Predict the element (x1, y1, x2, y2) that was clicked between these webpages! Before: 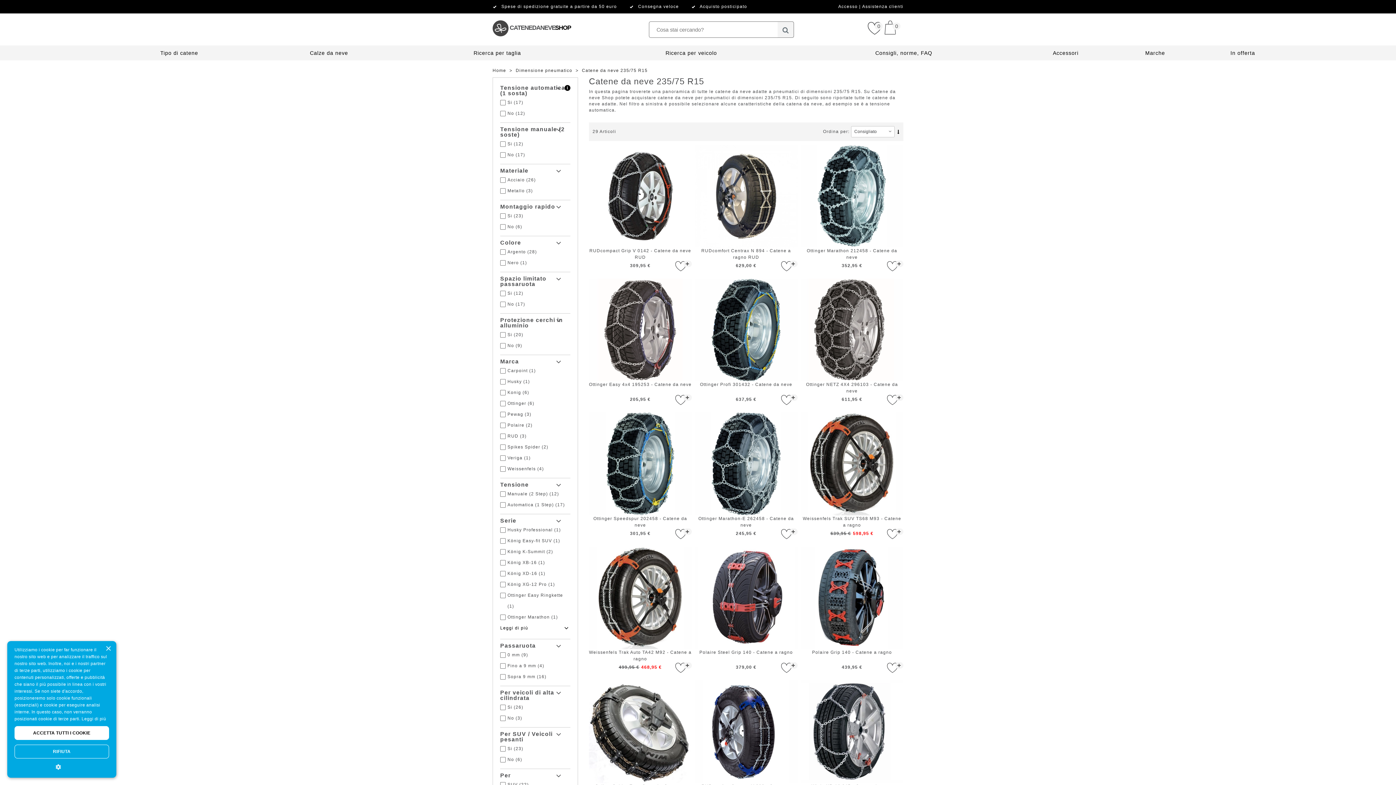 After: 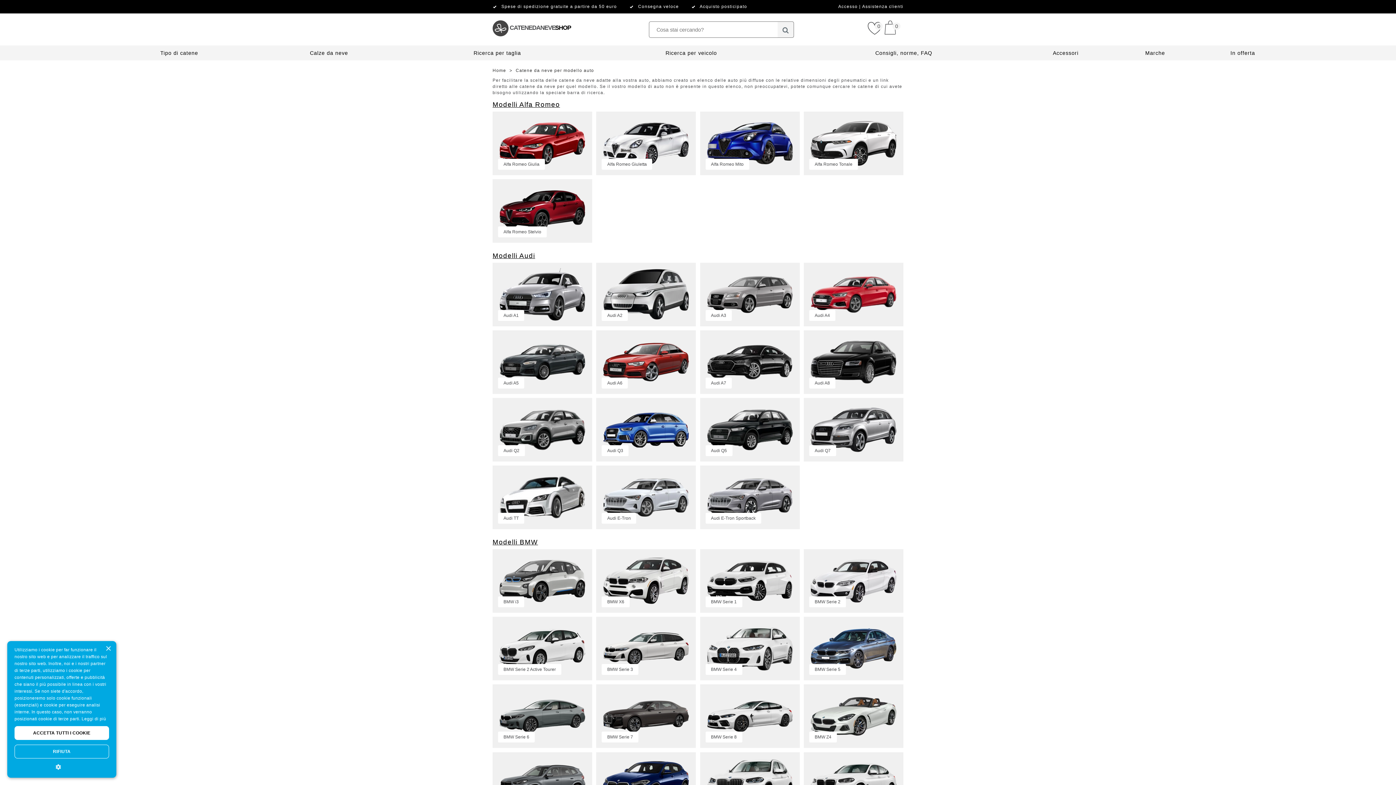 Action: bbox: (665, 50, 717, 56) label: Ricerca per veicolo